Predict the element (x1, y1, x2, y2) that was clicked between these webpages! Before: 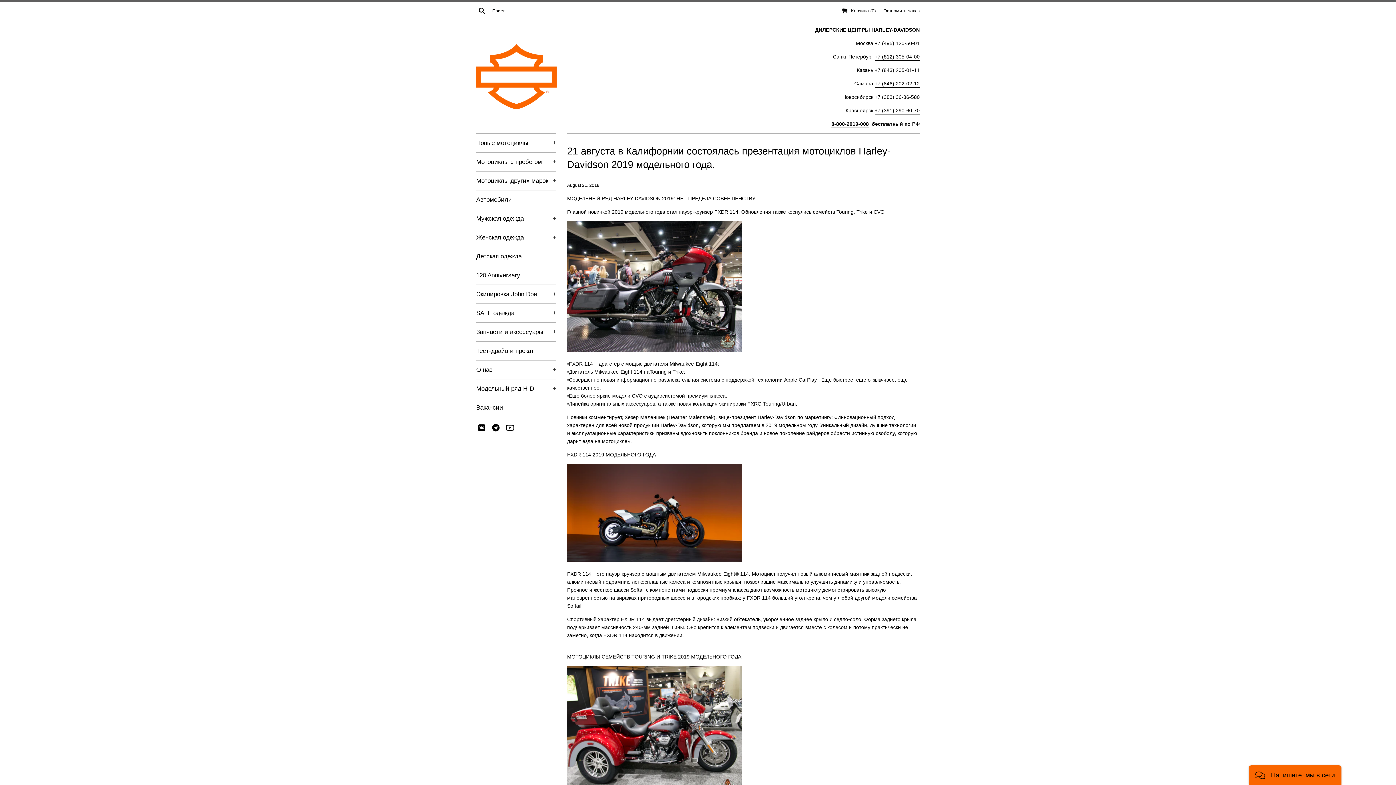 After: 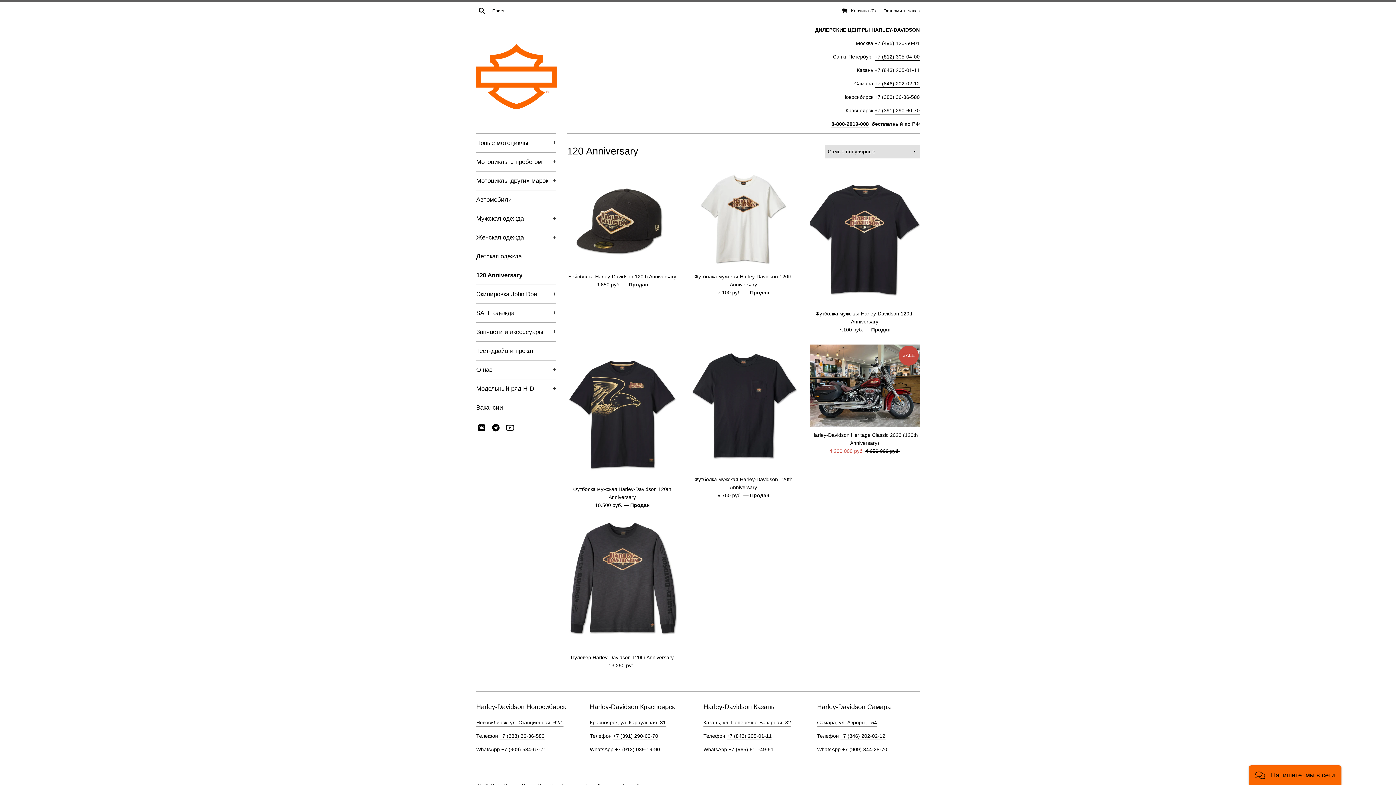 Action: label: 120 Anniversary bbox: (476, 266, 556, 284)